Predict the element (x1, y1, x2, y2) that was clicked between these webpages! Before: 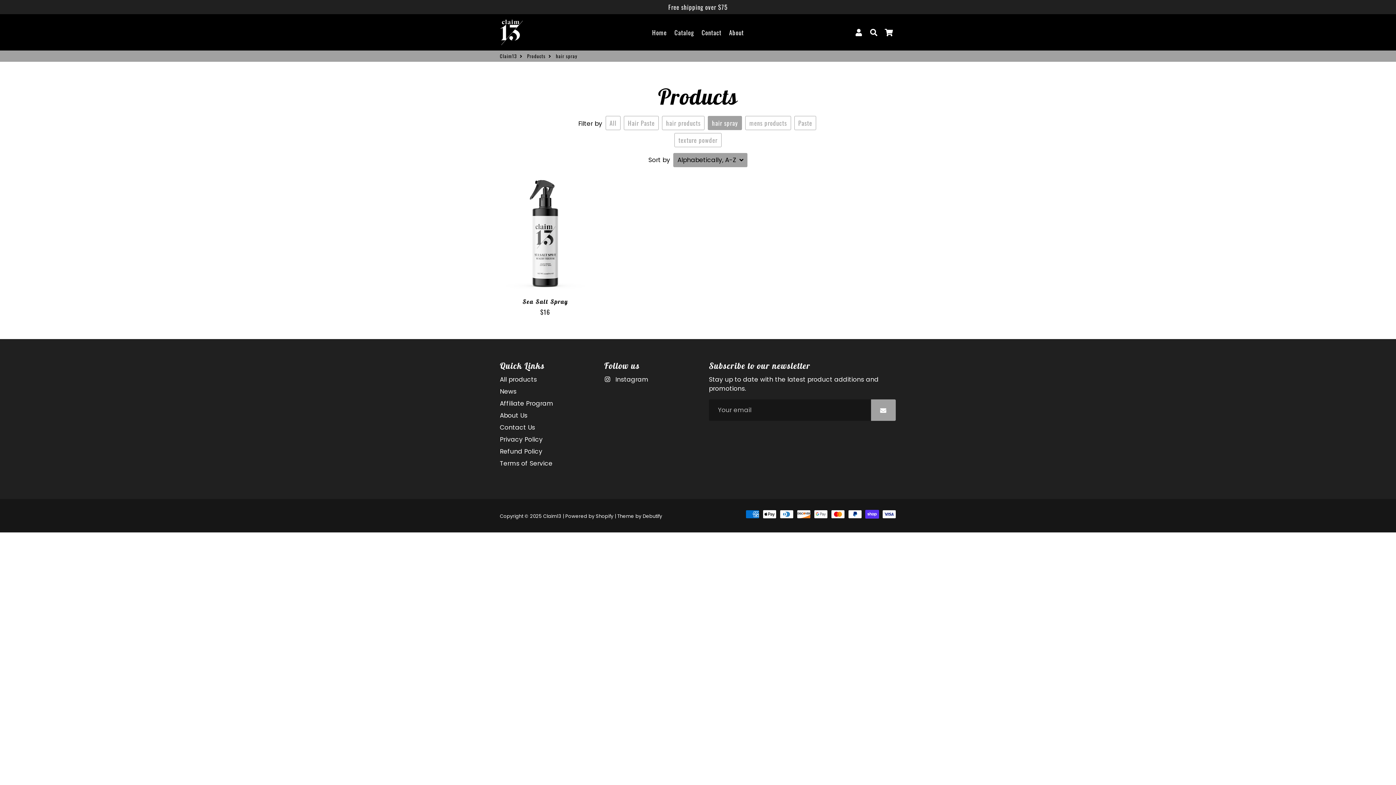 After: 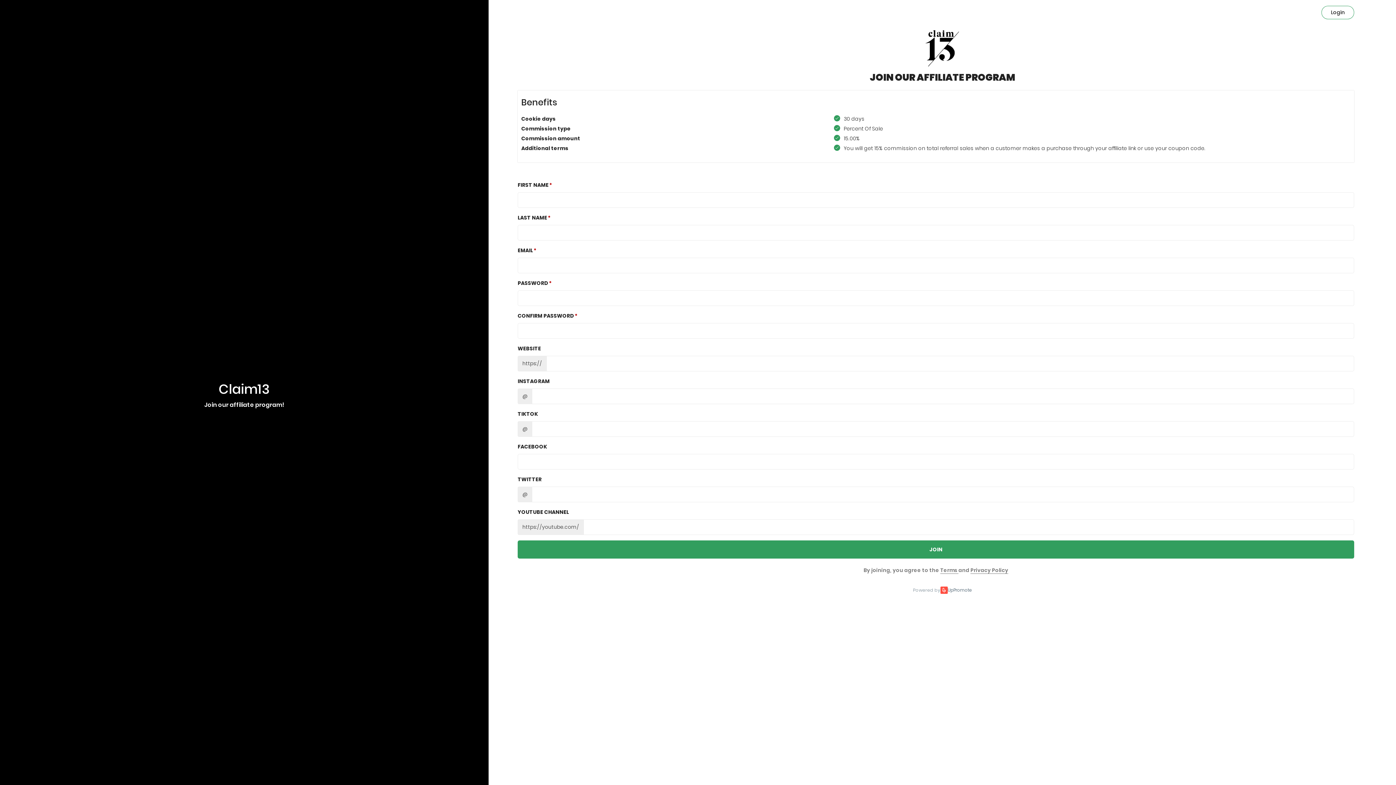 Action: label: Affiliate Program bbox: (500, 399, 553, 408)